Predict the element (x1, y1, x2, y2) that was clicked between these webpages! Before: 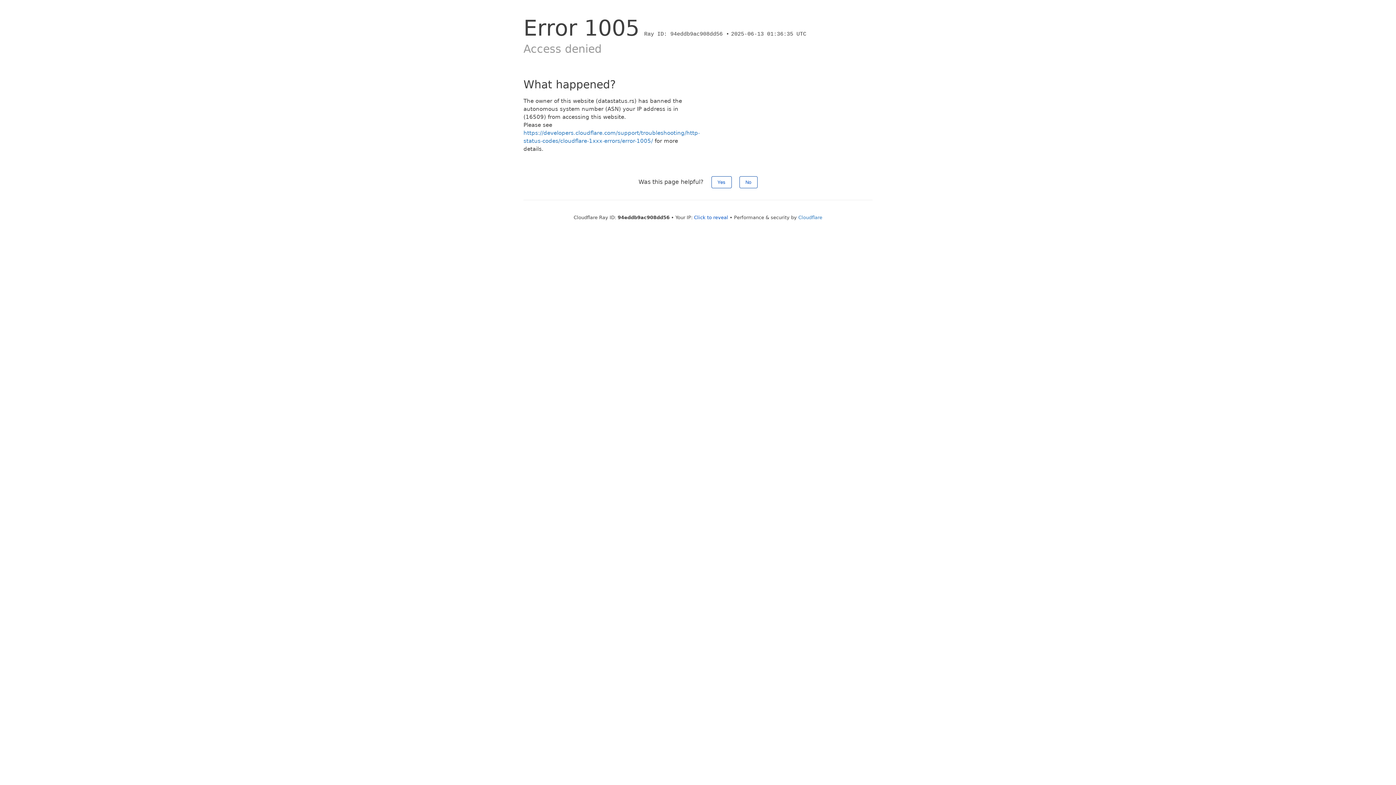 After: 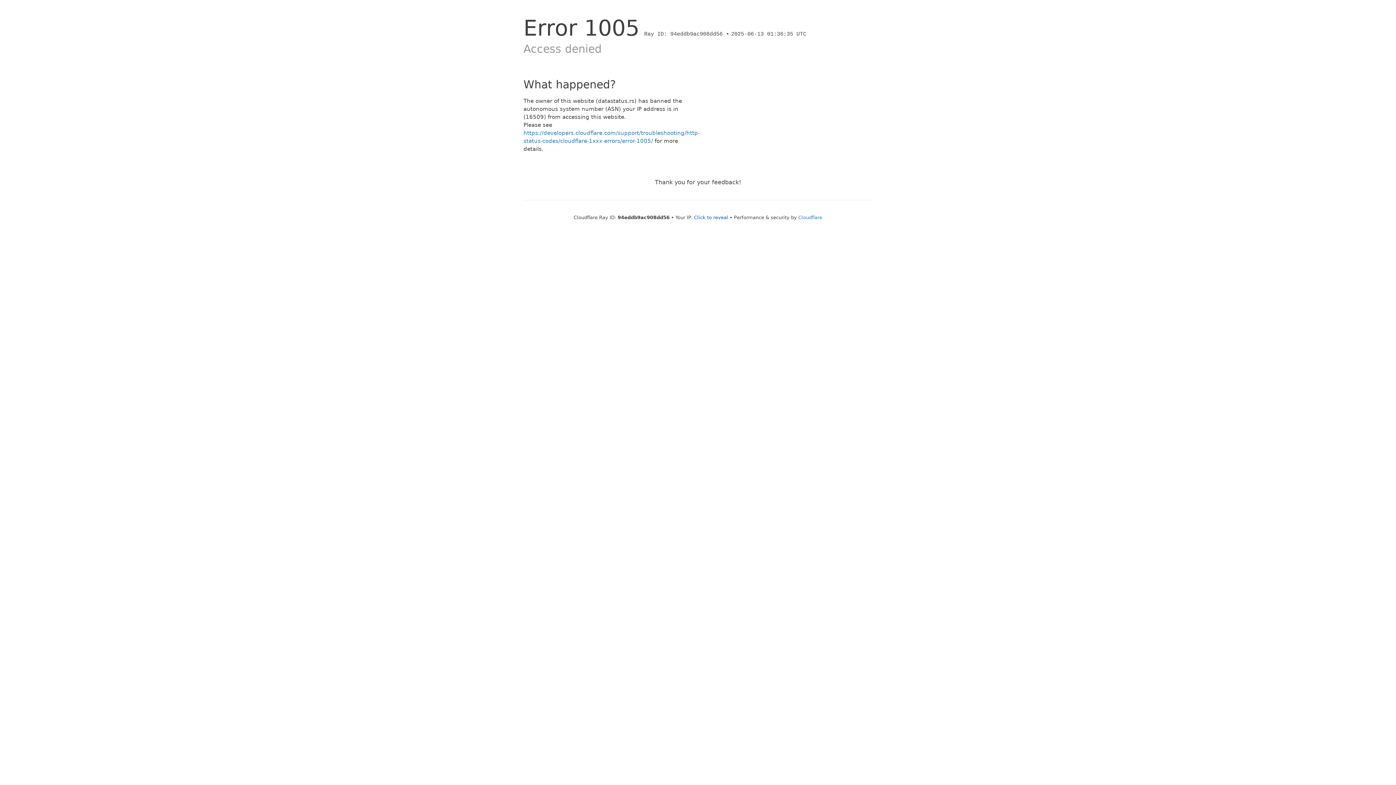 Action: label: Yes bbox: (711, 176, 731, 188)